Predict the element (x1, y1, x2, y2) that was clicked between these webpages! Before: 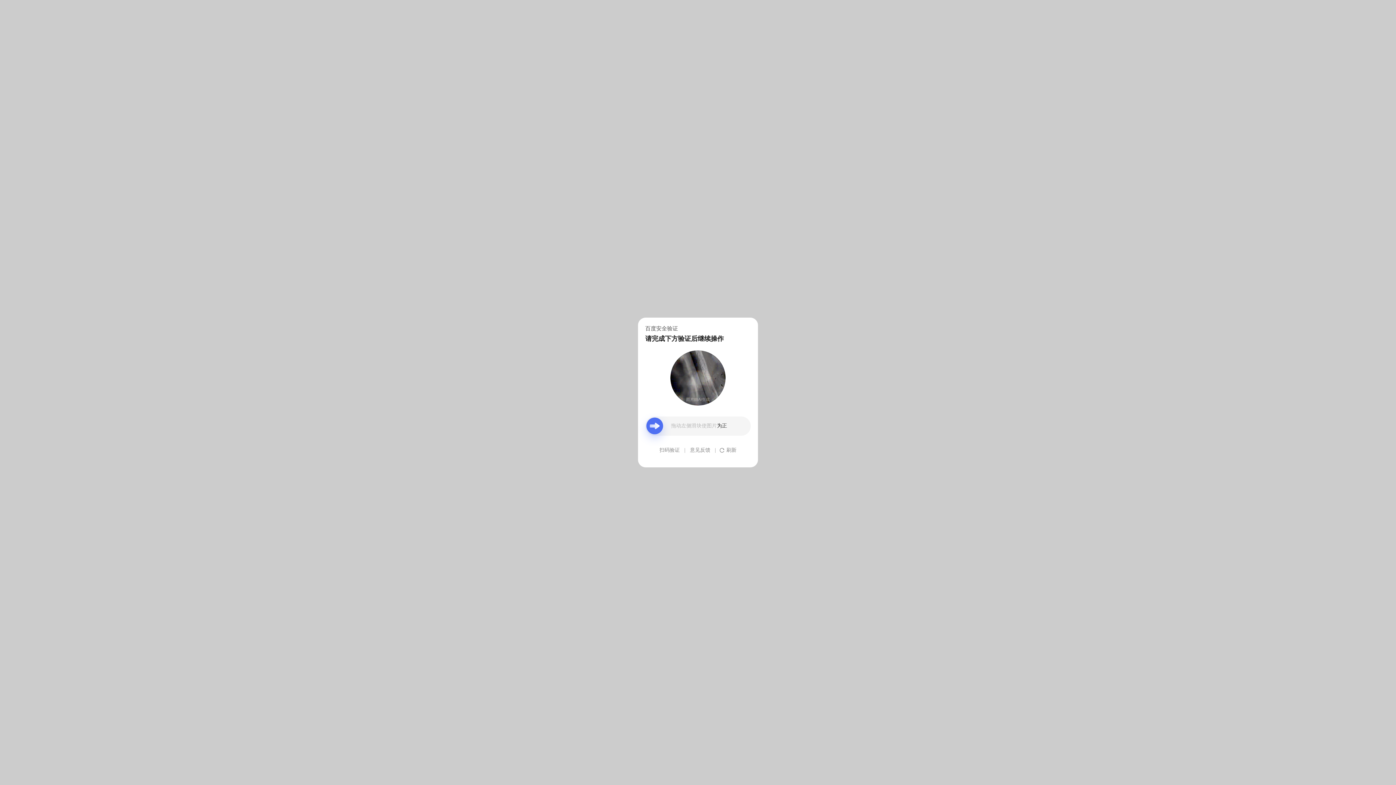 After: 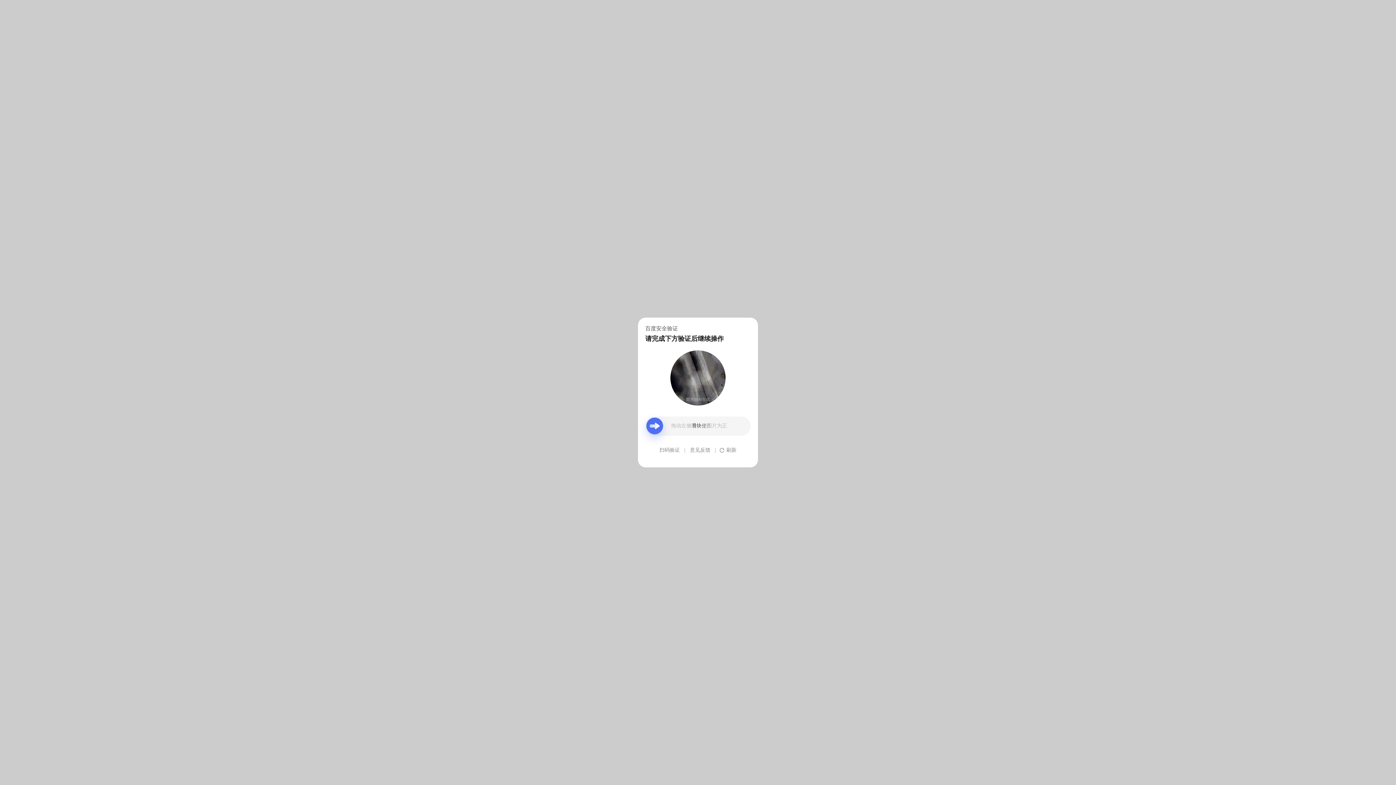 Action: label: 意见反馈 bbox: (690, 439, 710, 461)